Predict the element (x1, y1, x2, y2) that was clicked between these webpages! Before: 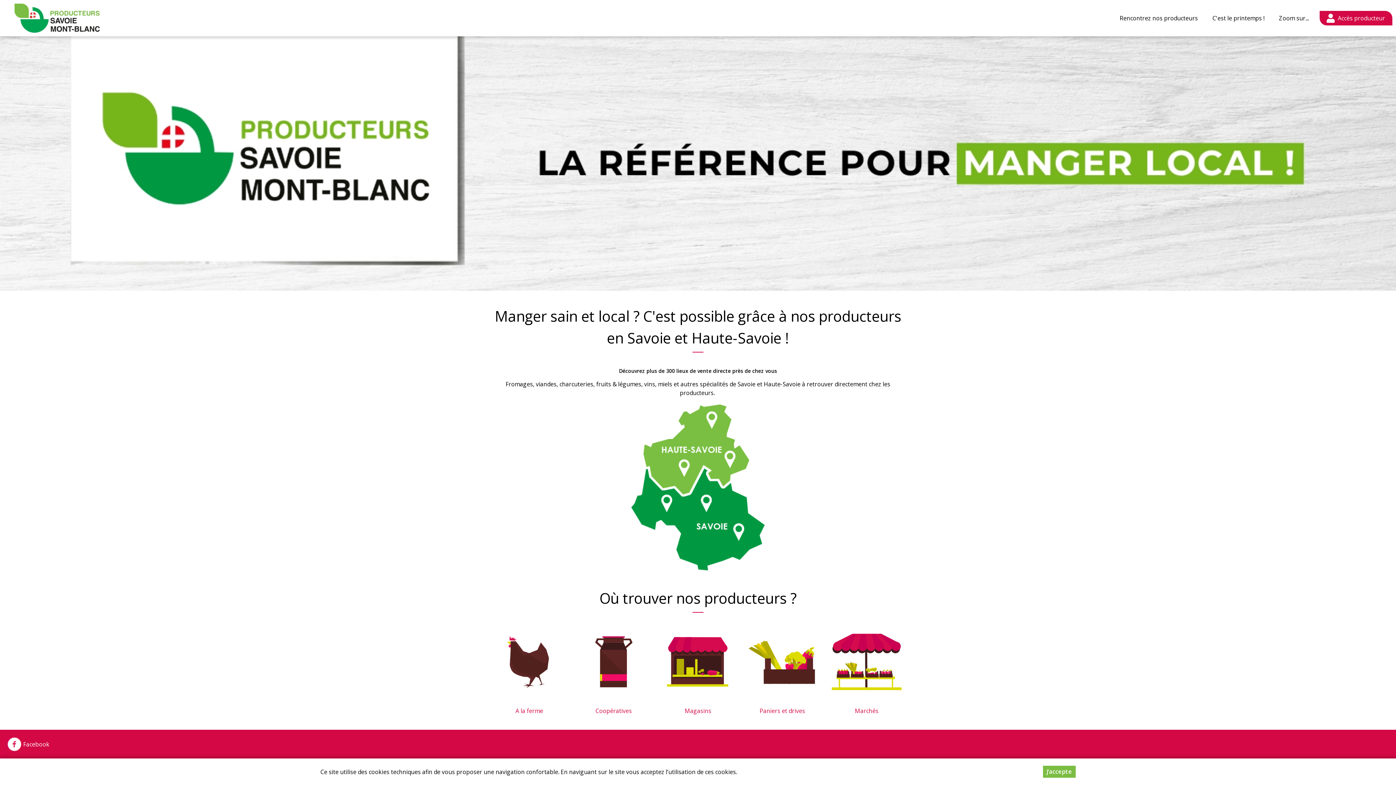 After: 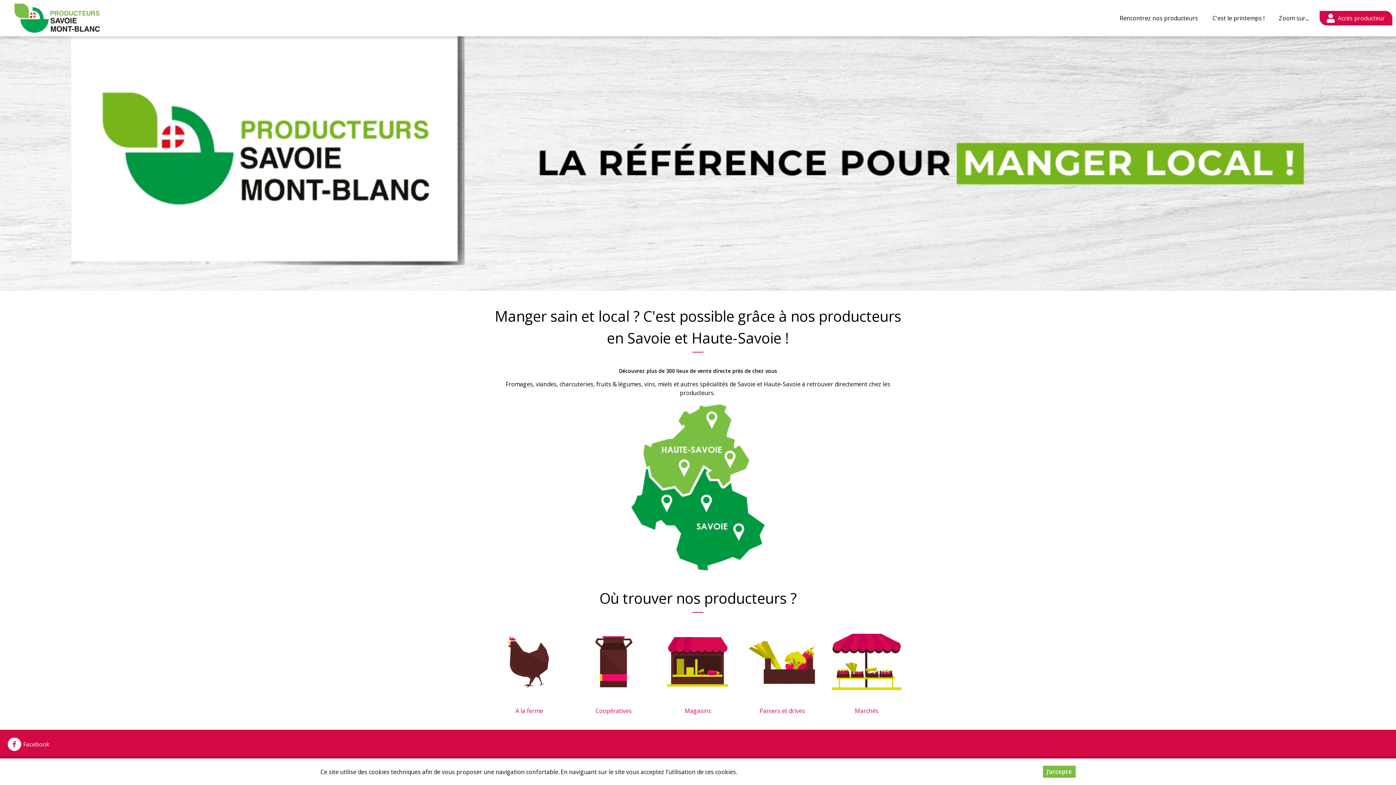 Action: label:  Facebook bbox: (7, 737, 49, 752)